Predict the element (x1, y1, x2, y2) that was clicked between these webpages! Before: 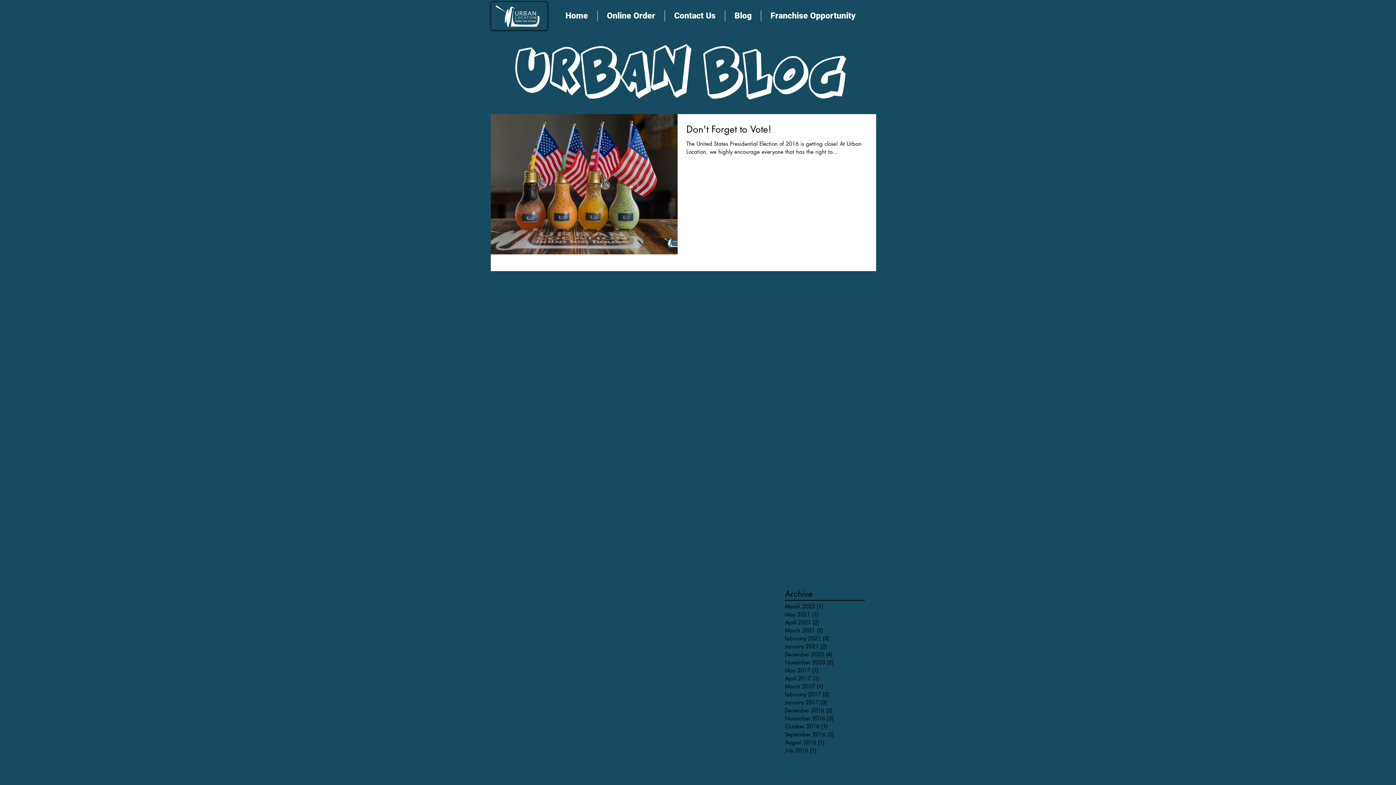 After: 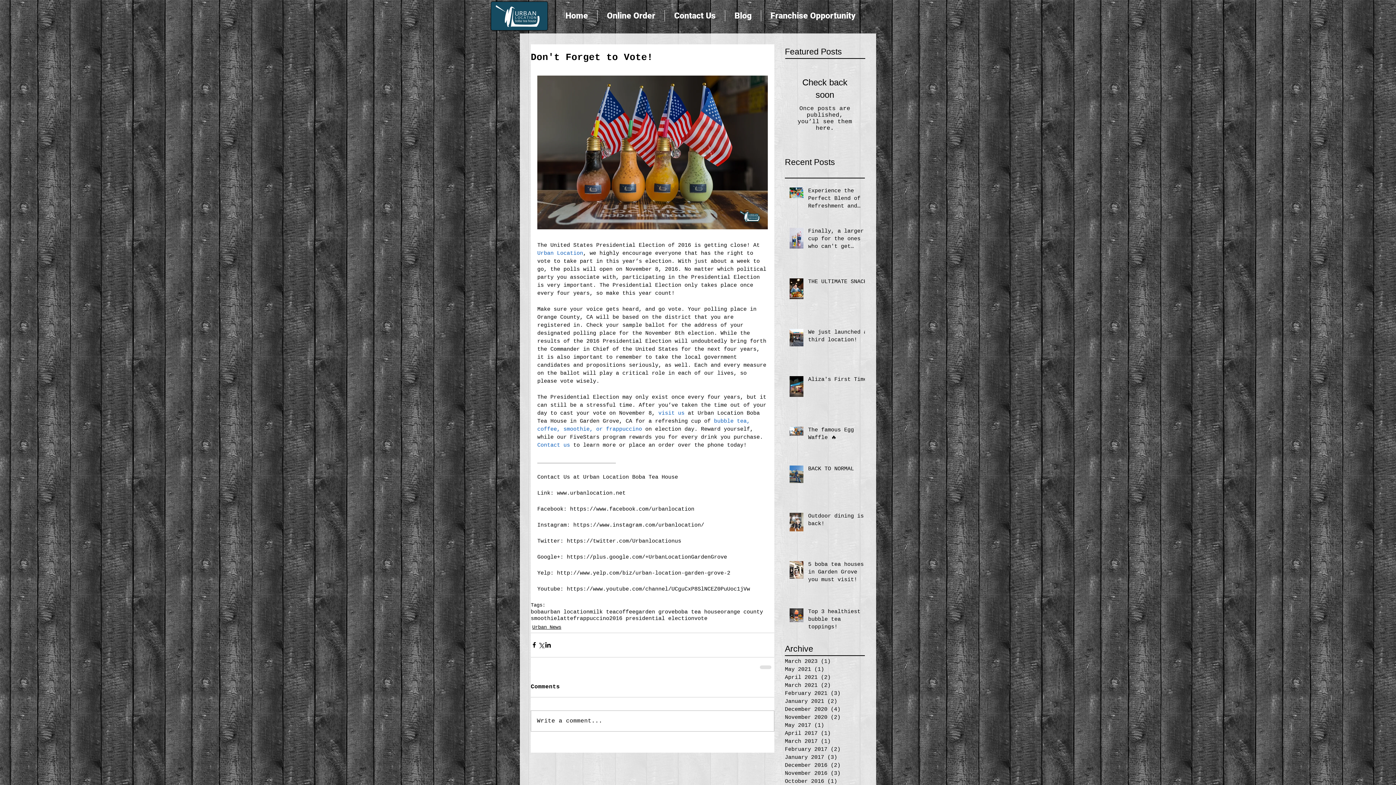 Action: bbox: (686, 122, 867, 140) label: Don't Forget to Vote!